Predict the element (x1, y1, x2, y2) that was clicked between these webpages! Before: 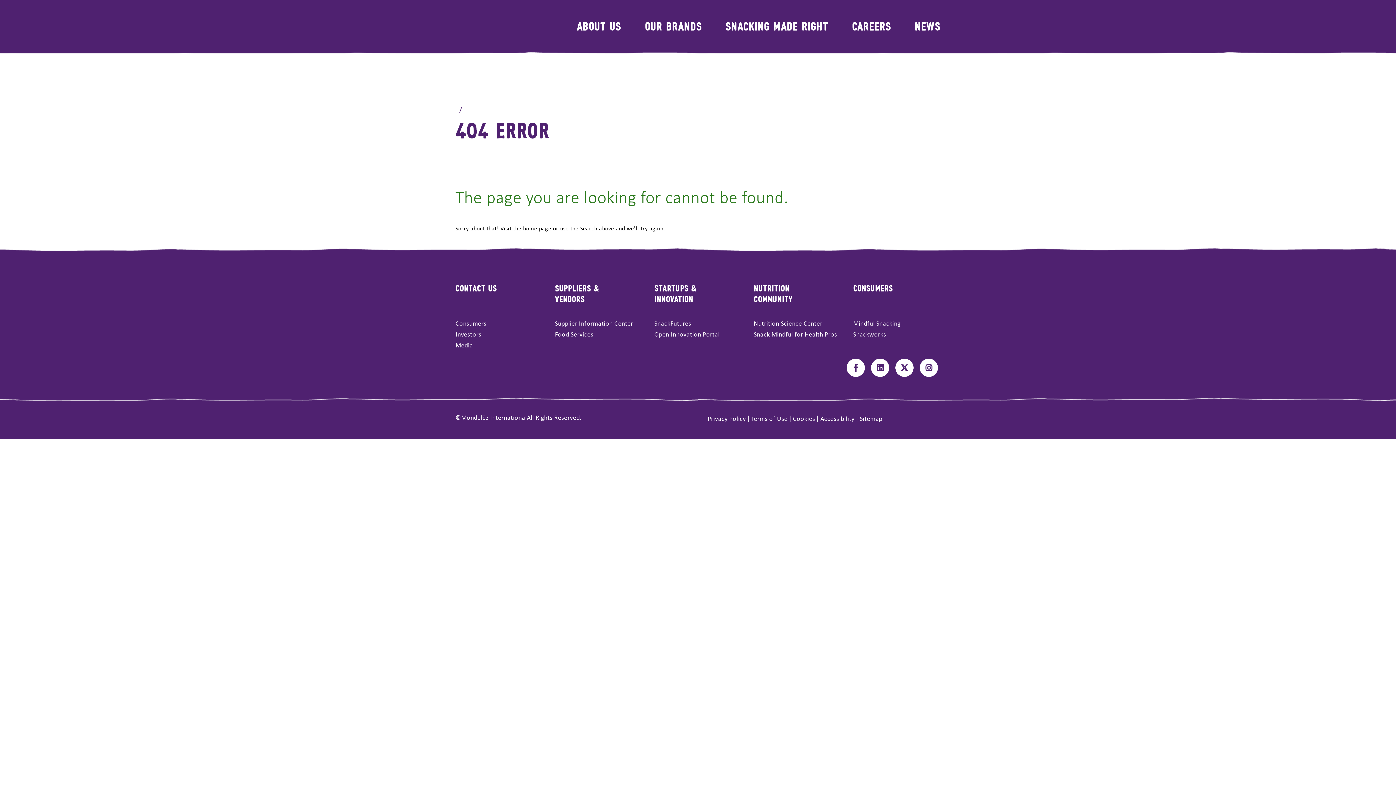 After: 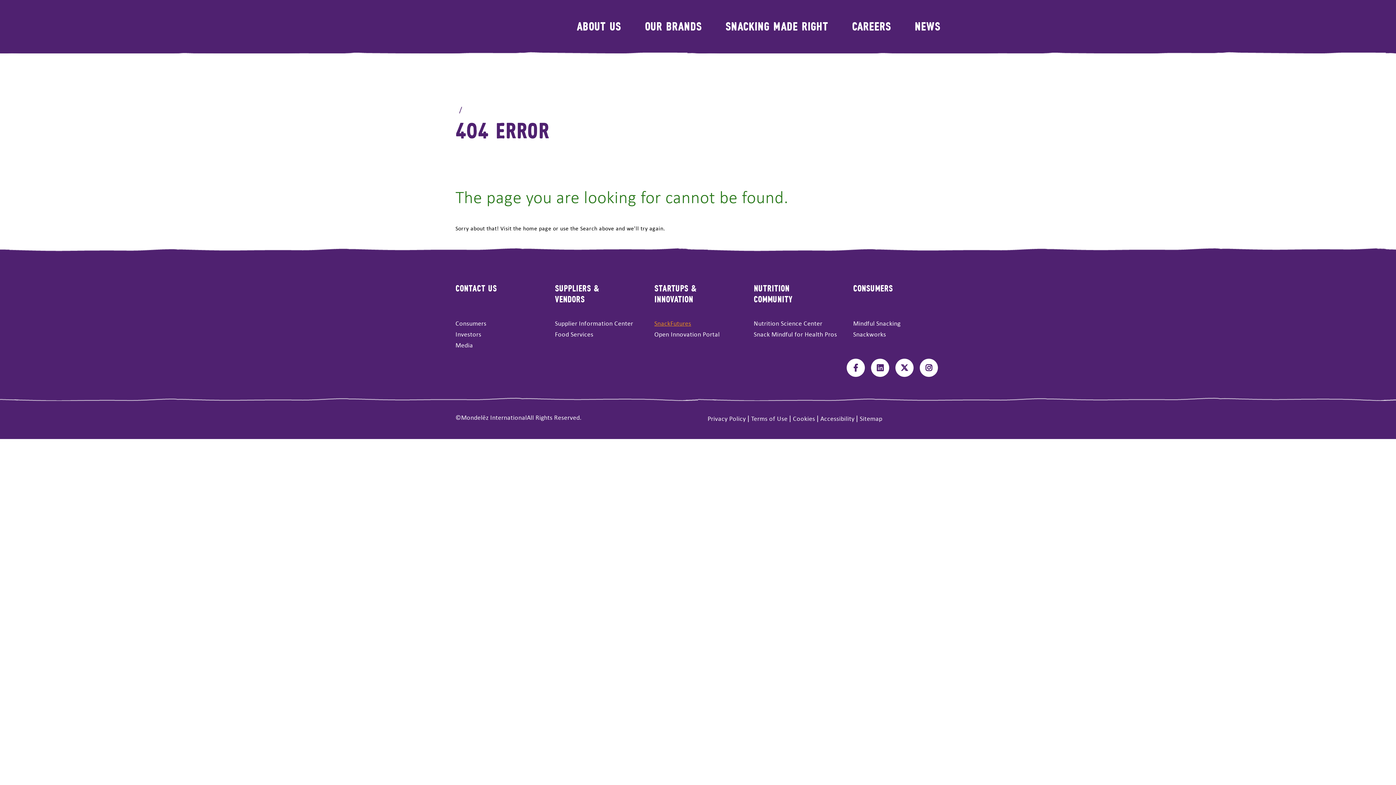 Action: bbox: (654, 318, 741, 329) label: SnackFutures